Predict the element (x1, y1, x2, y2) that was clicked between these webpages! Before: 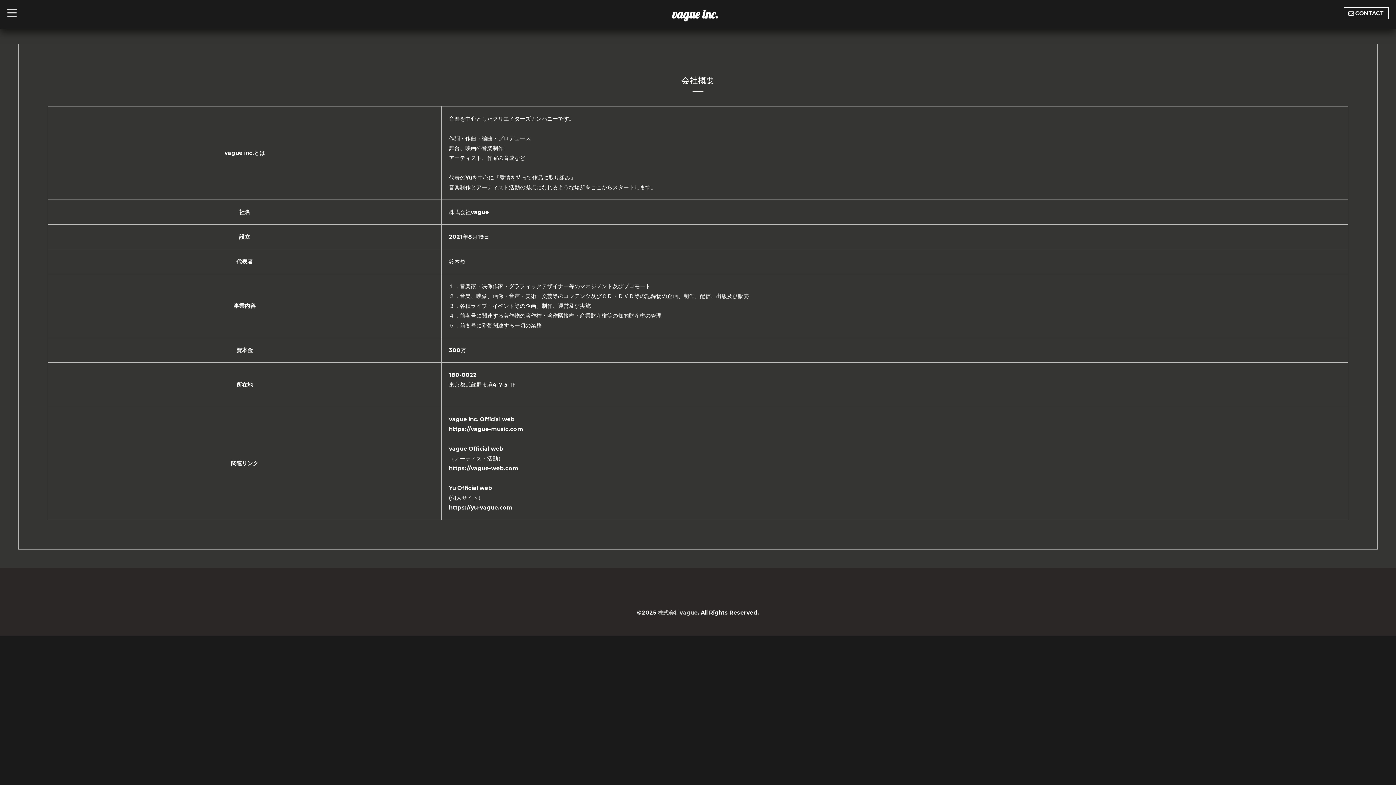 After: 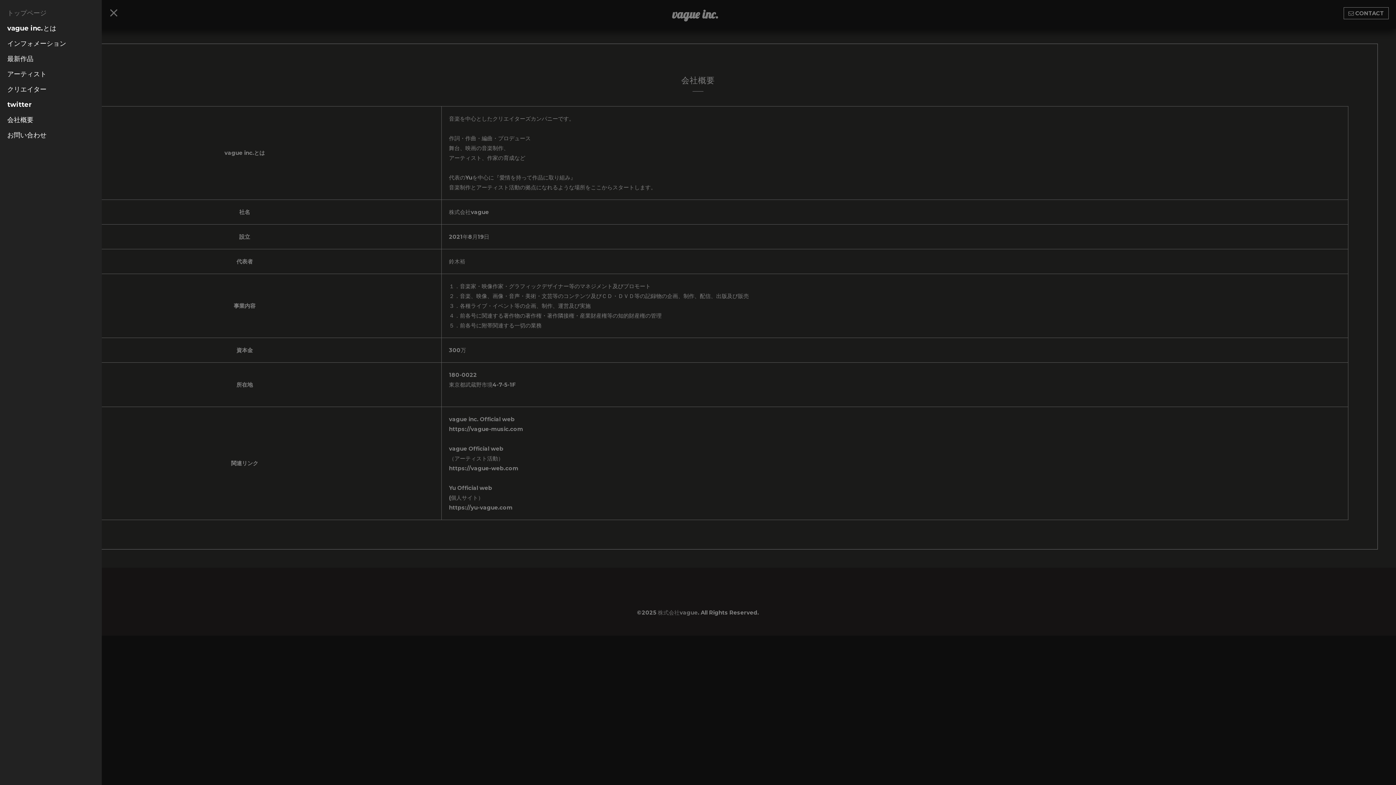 Action: bbox: (0, 0, 24, 21) label: toggle navigation